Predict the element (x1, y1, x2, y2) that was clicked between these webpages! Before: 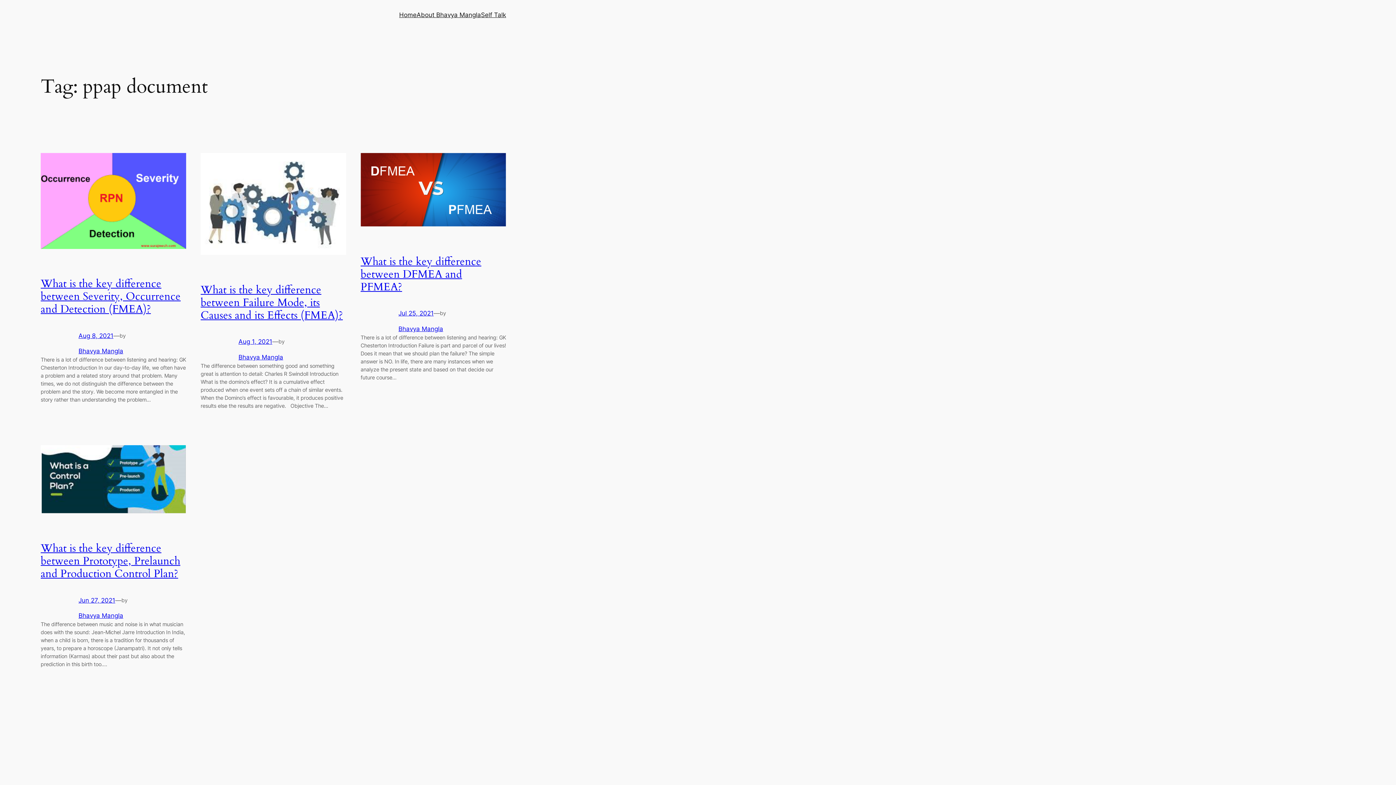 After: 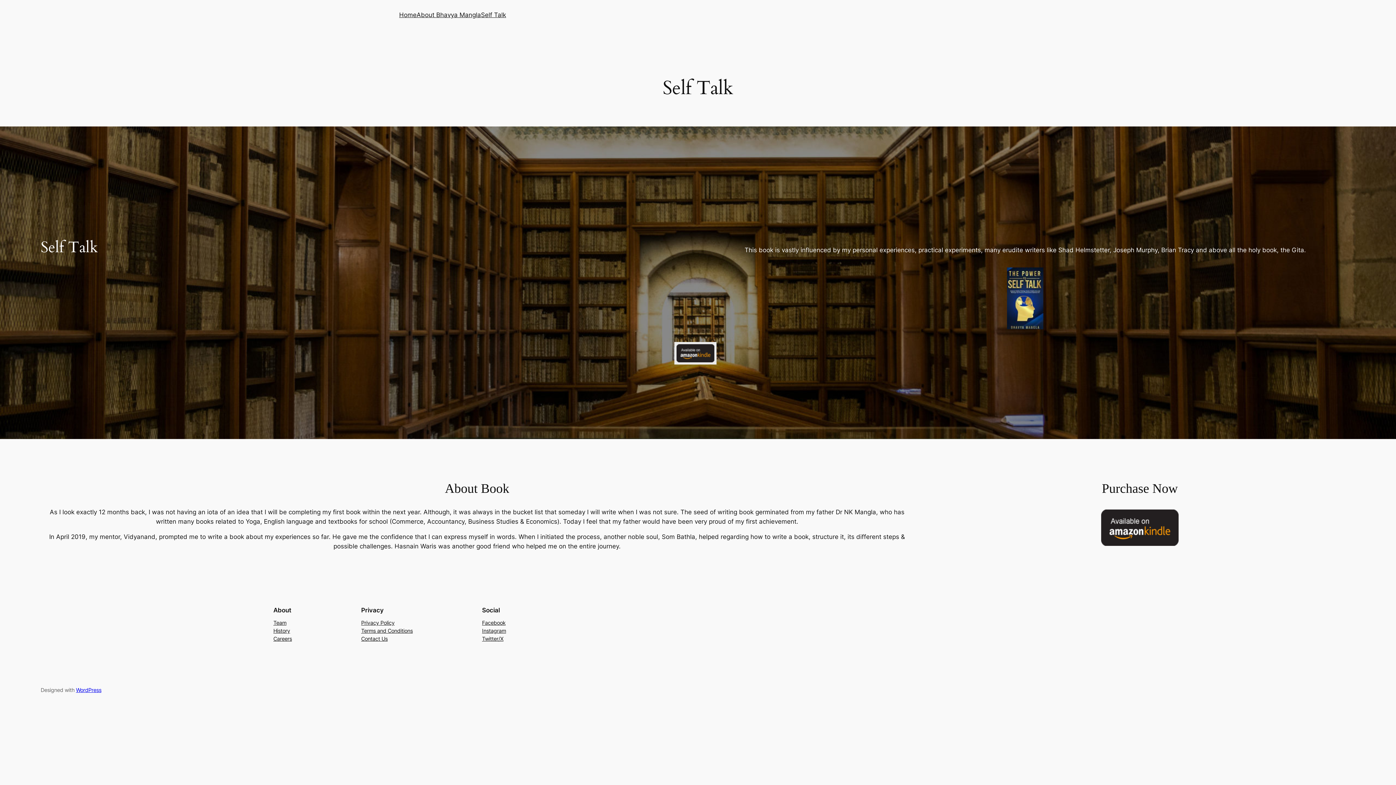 Action: label: Self Talk bbox: (481, 10, 506, 19)